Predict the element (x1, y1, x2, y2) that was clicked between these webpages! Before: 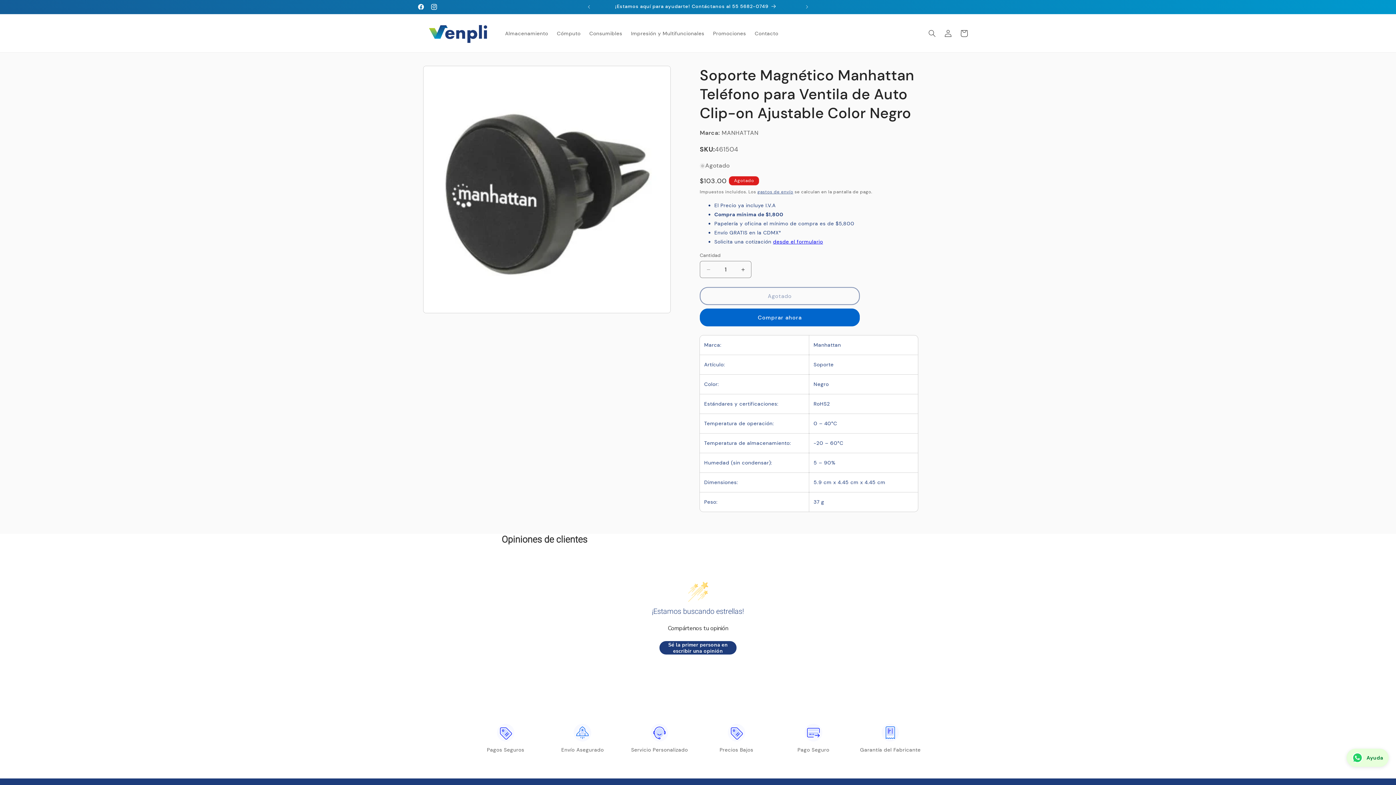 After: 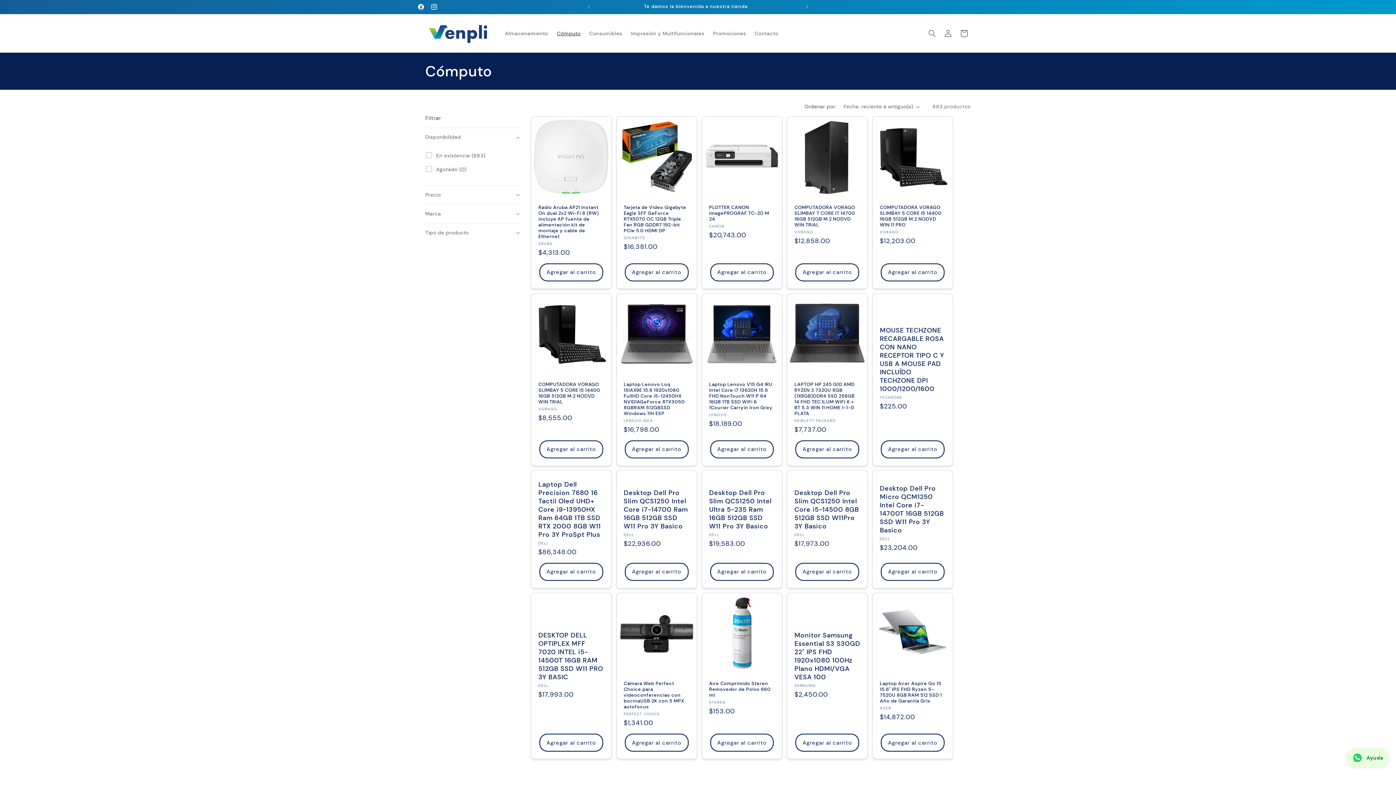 Action: label: Cómputo bbox: (552, 25, 585, 40)